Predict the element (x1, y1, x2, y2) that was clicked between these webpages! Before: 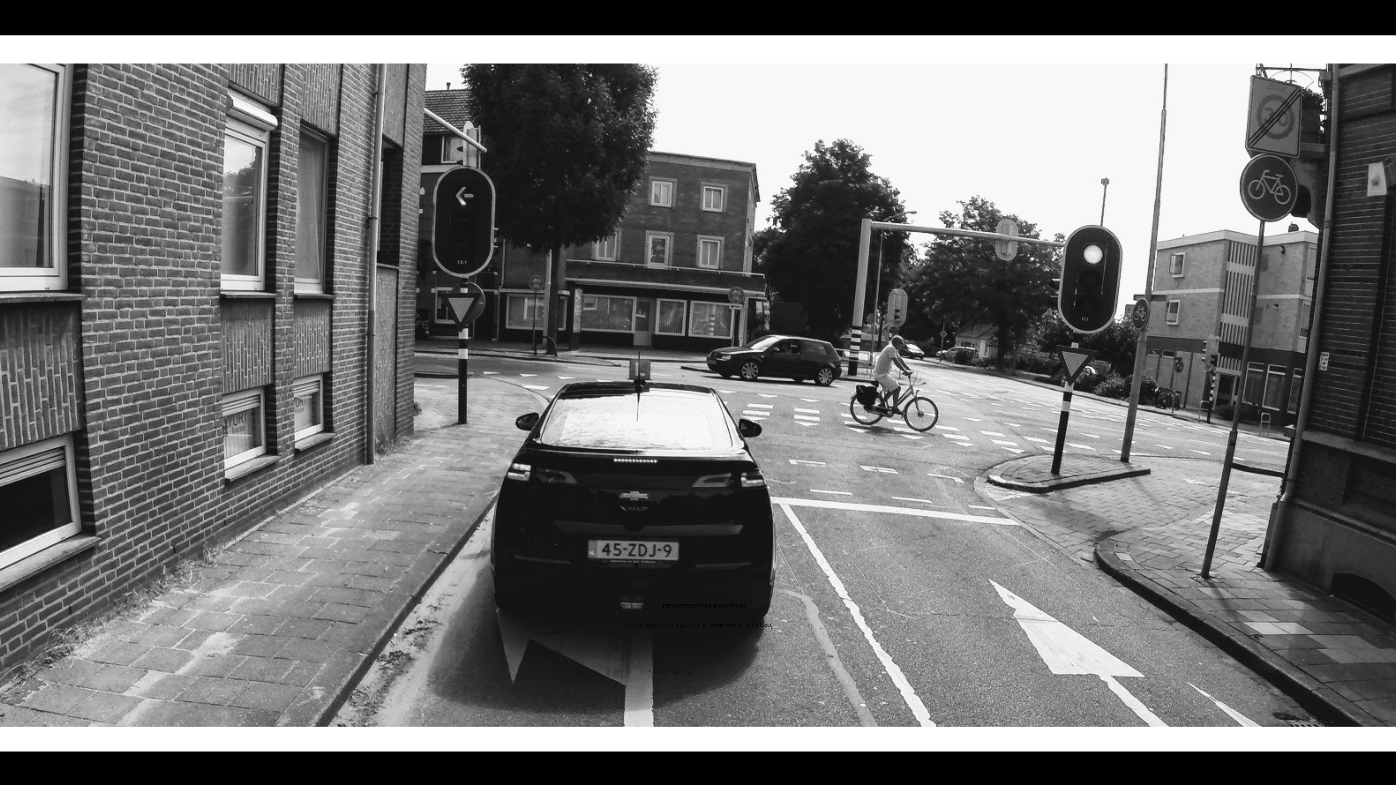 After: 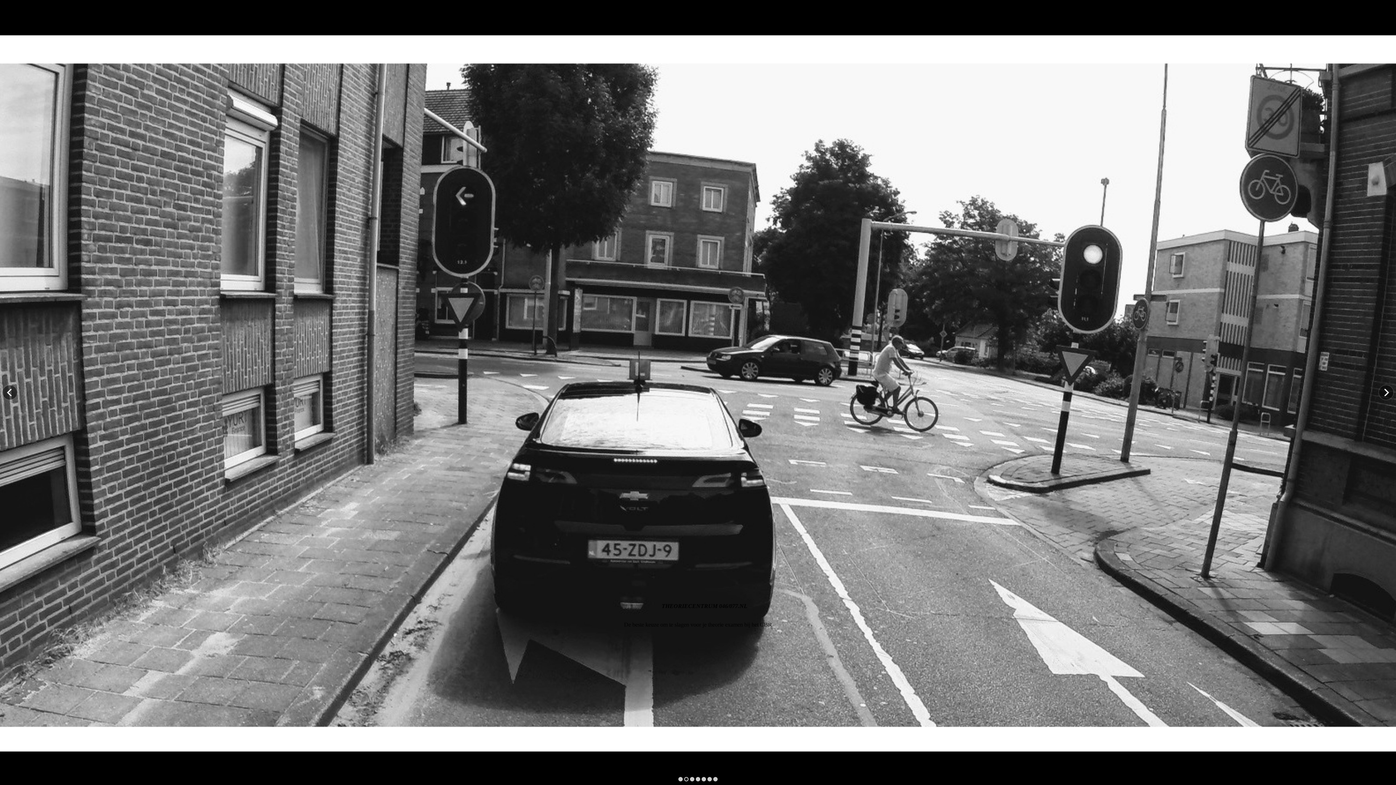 Action: bbox: (684, 777, 688, 781)